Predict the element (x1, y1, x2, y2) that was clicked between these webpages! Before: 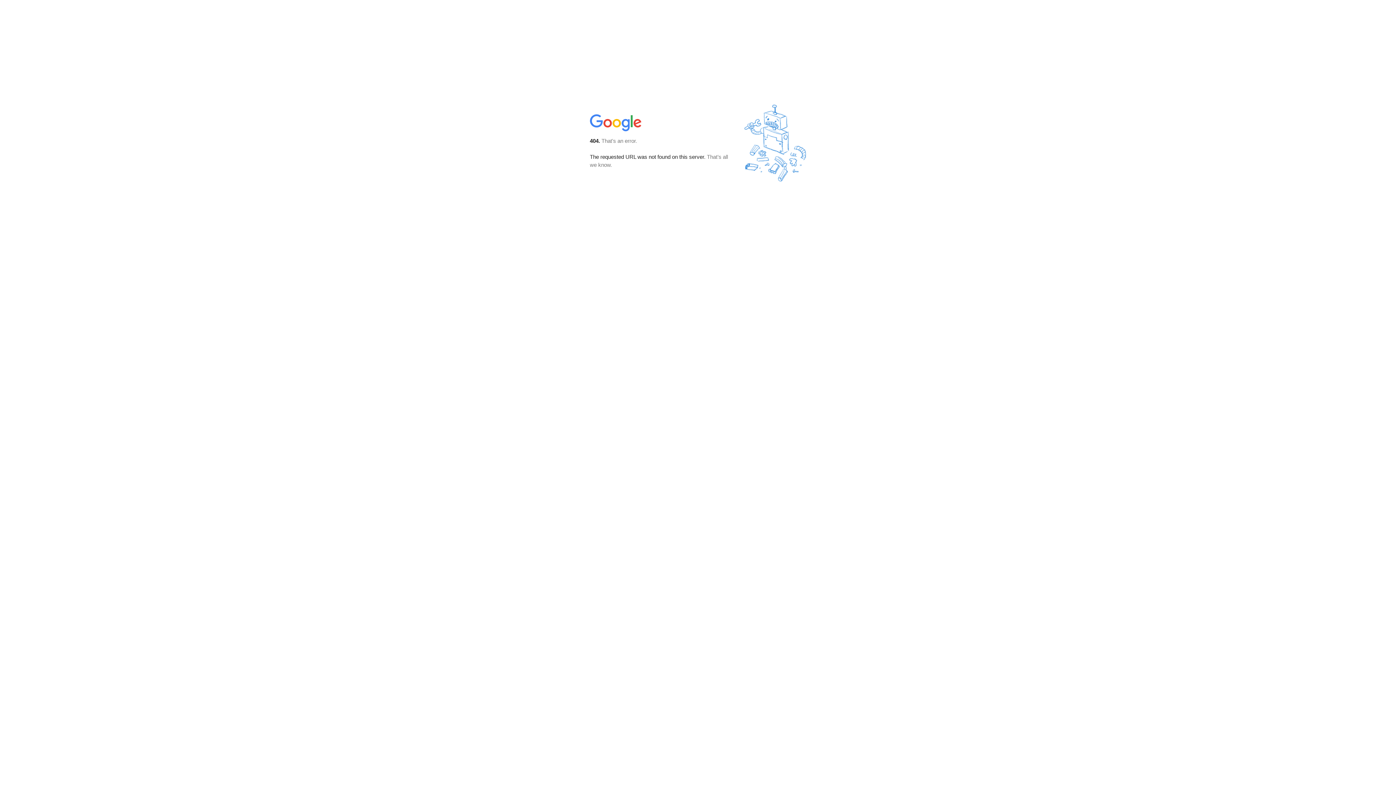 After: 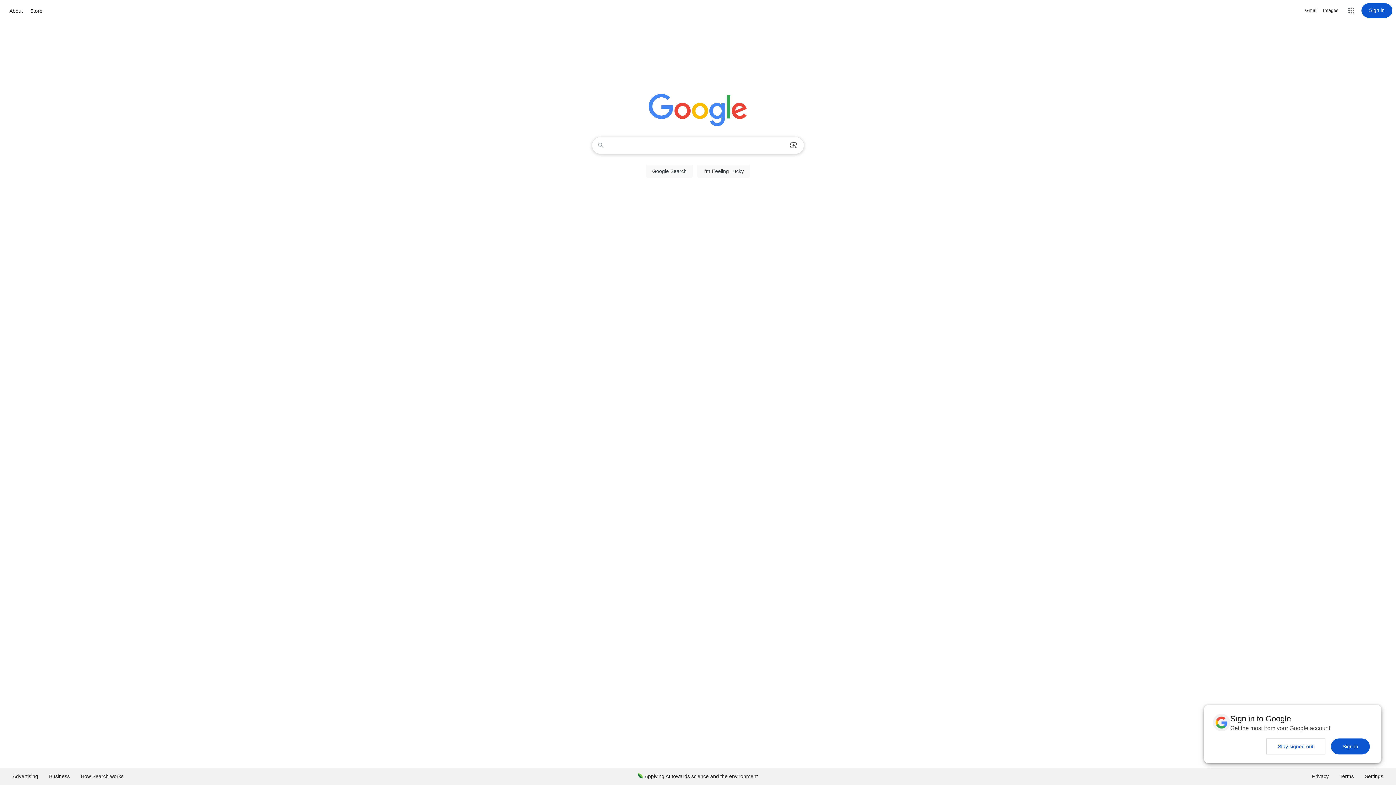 Action: bbox: (590, 127, 642, 134)